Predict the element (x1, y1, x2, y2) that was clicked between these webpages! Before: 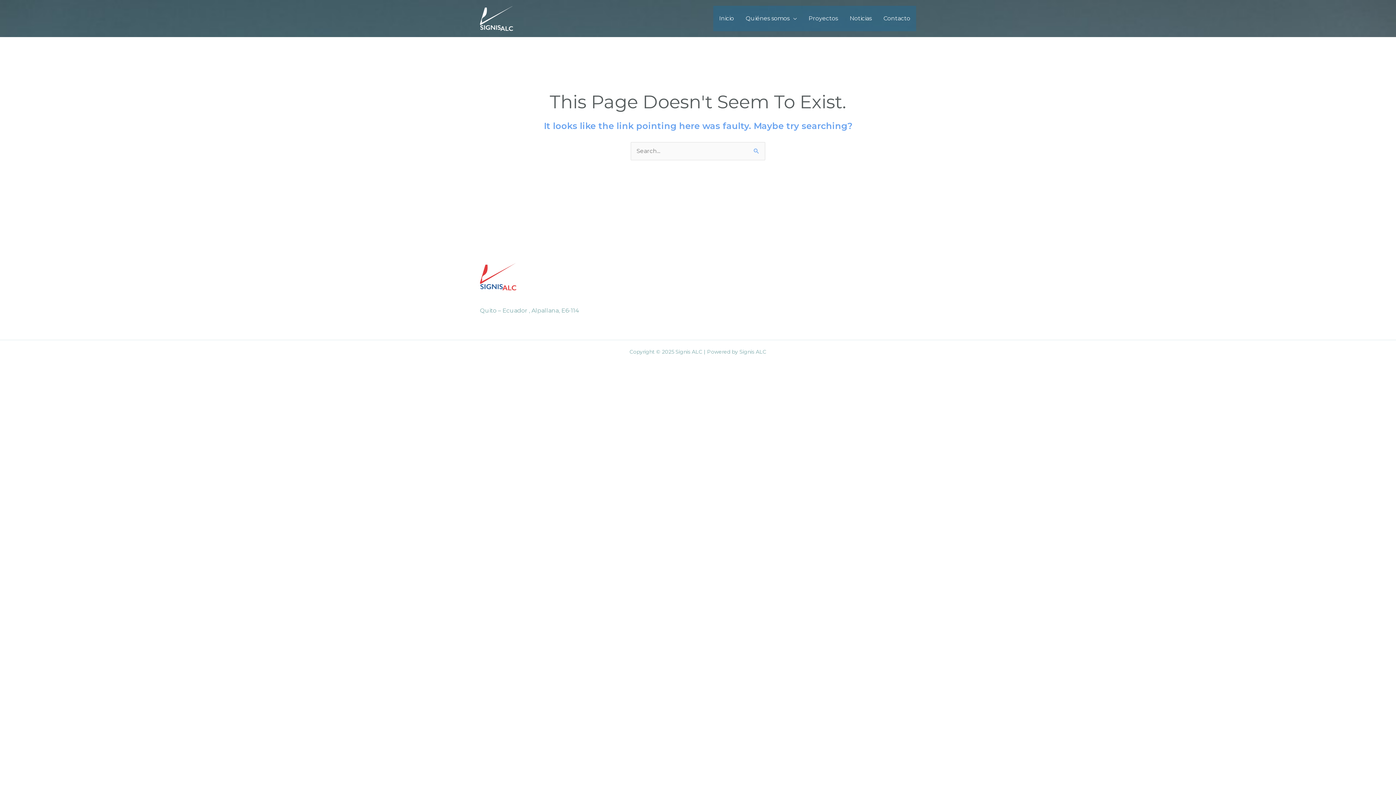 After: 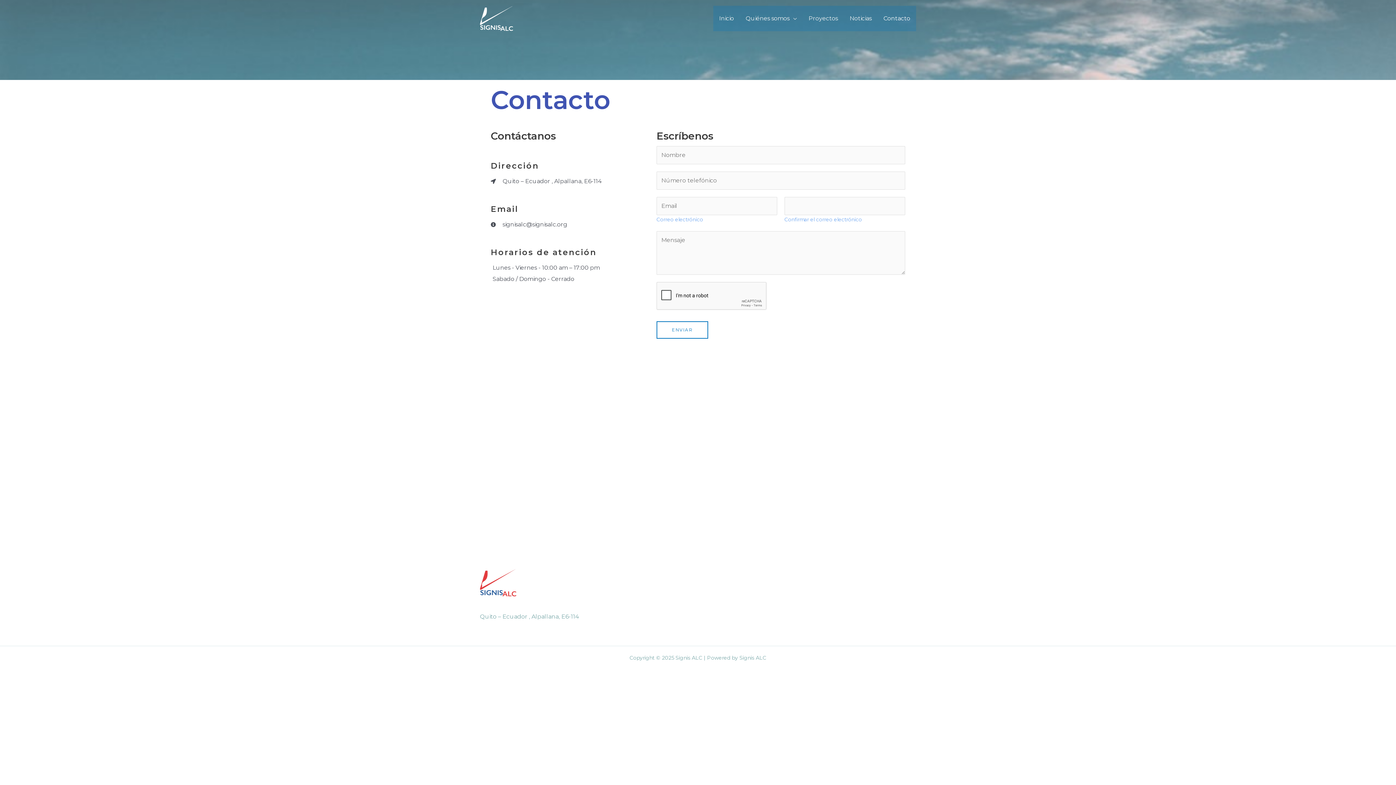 Action: label: Contacto bbox: (877, 5, 916, 31)